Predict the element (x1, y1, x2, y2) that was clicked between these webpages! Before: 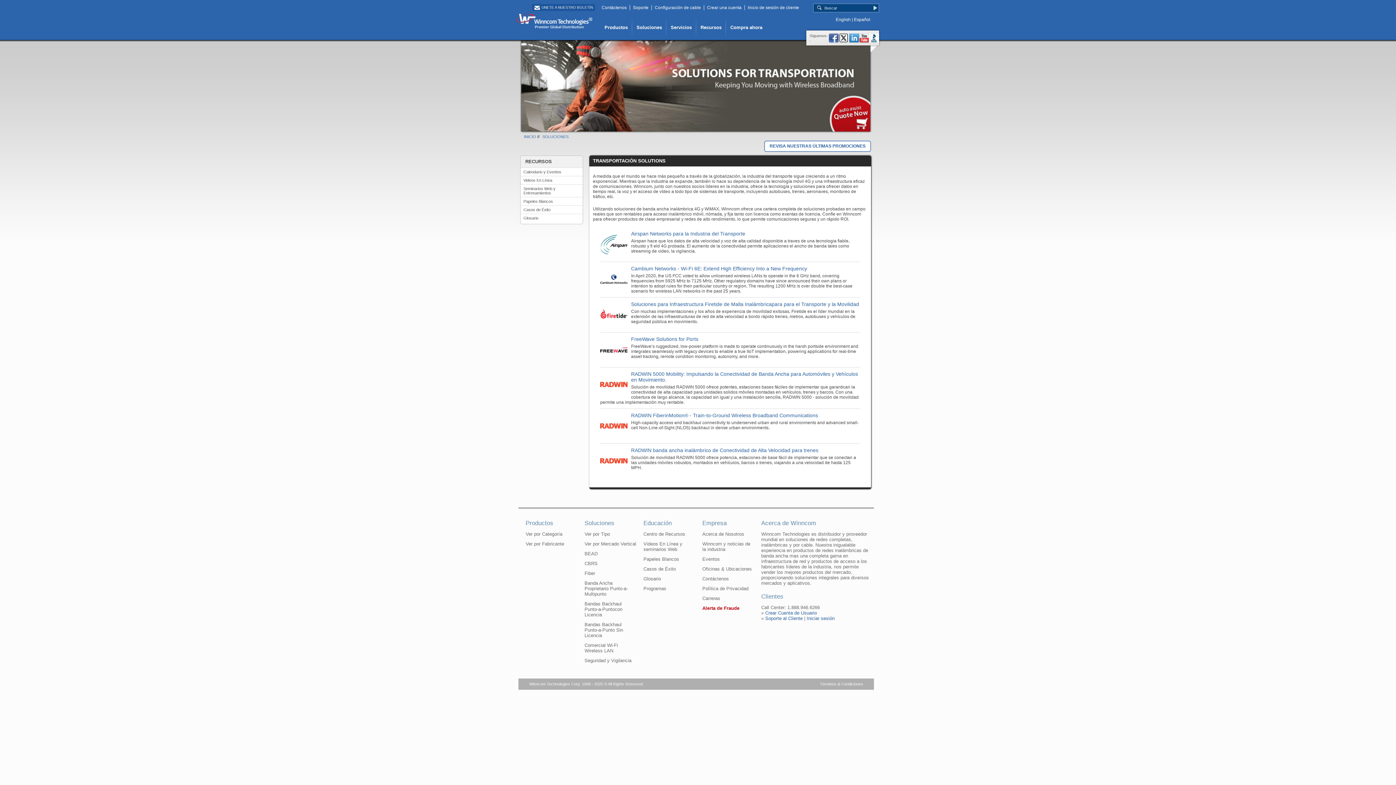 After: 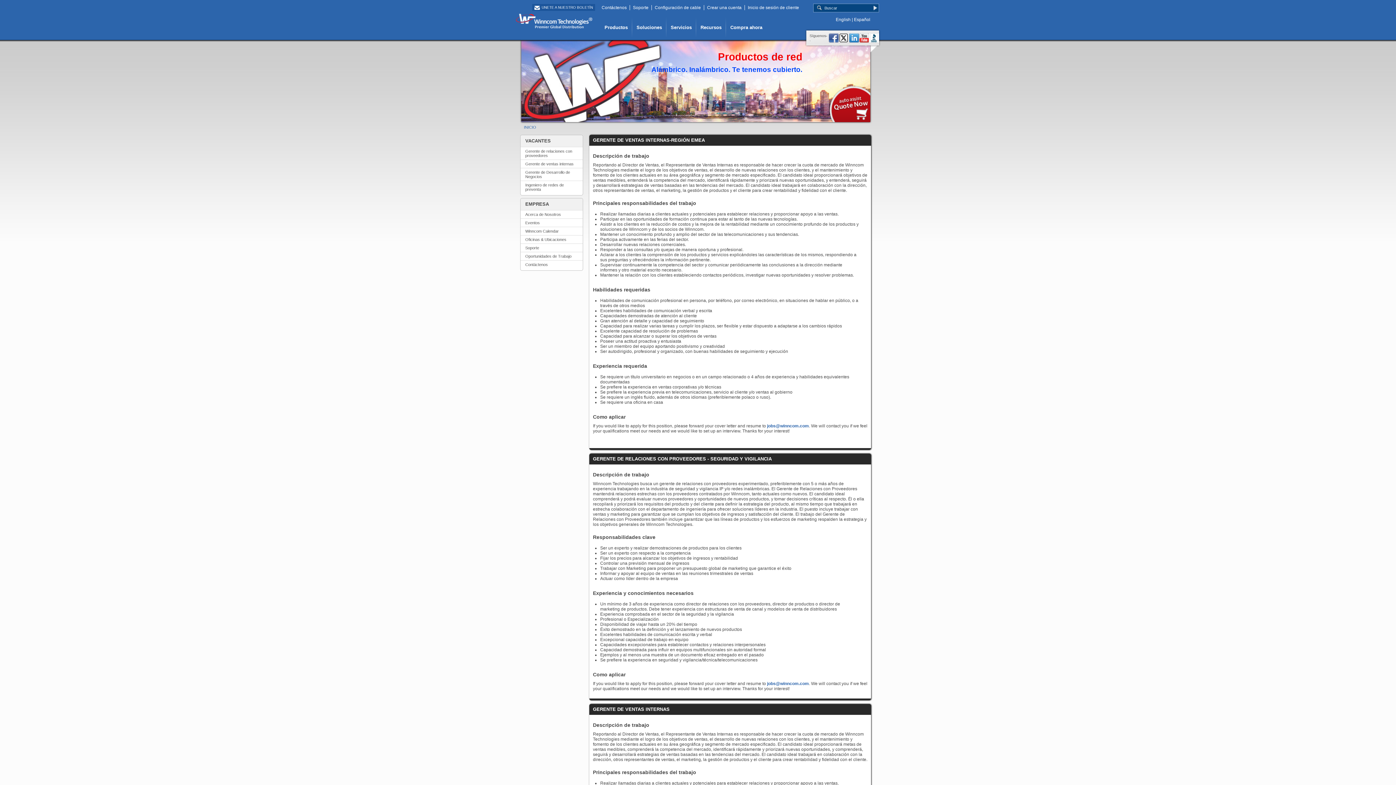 Action: label: Carreras bbox: (702, 596, 754, 601)